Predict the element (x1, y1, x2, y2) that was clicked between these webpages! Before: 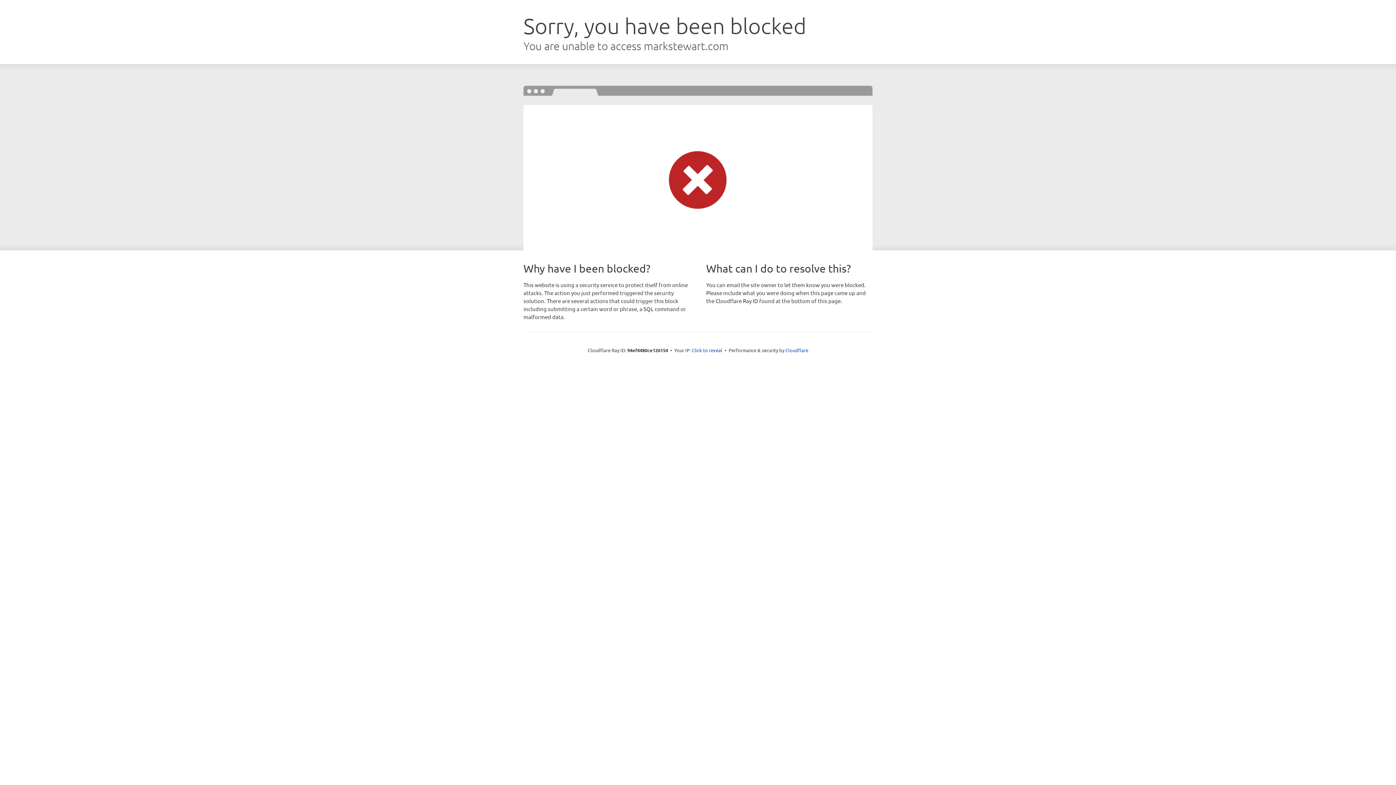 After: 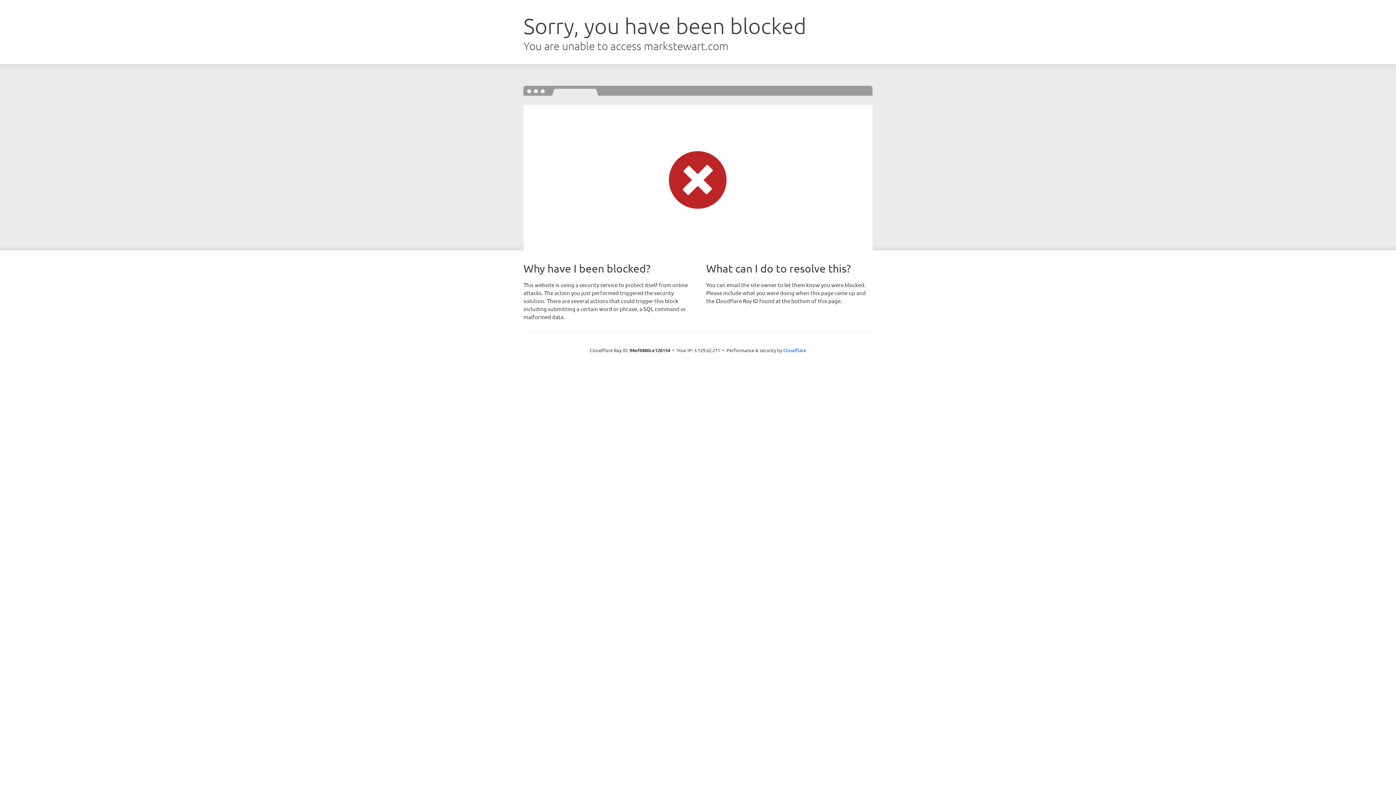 Action: label: Click to reveal bbox: (692, 346, 722, 353)